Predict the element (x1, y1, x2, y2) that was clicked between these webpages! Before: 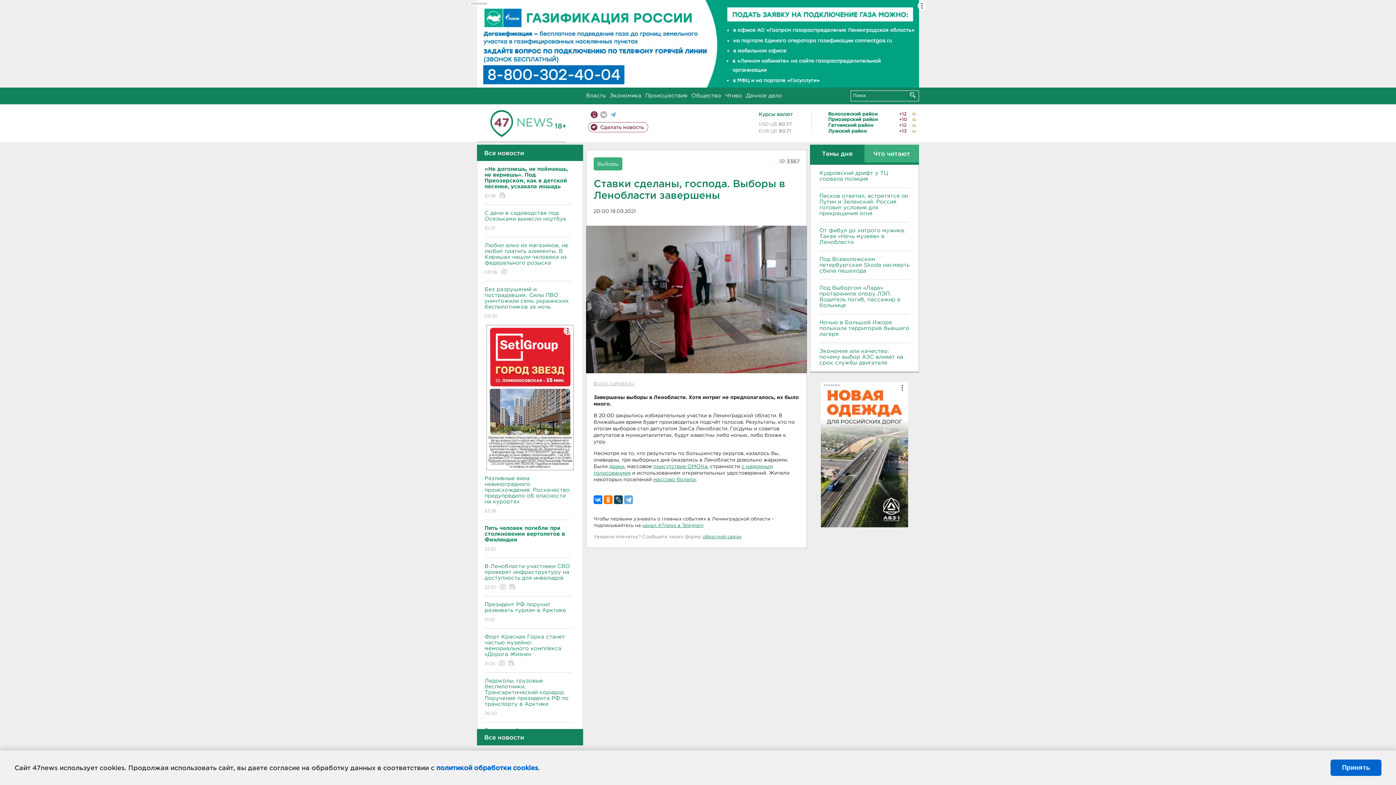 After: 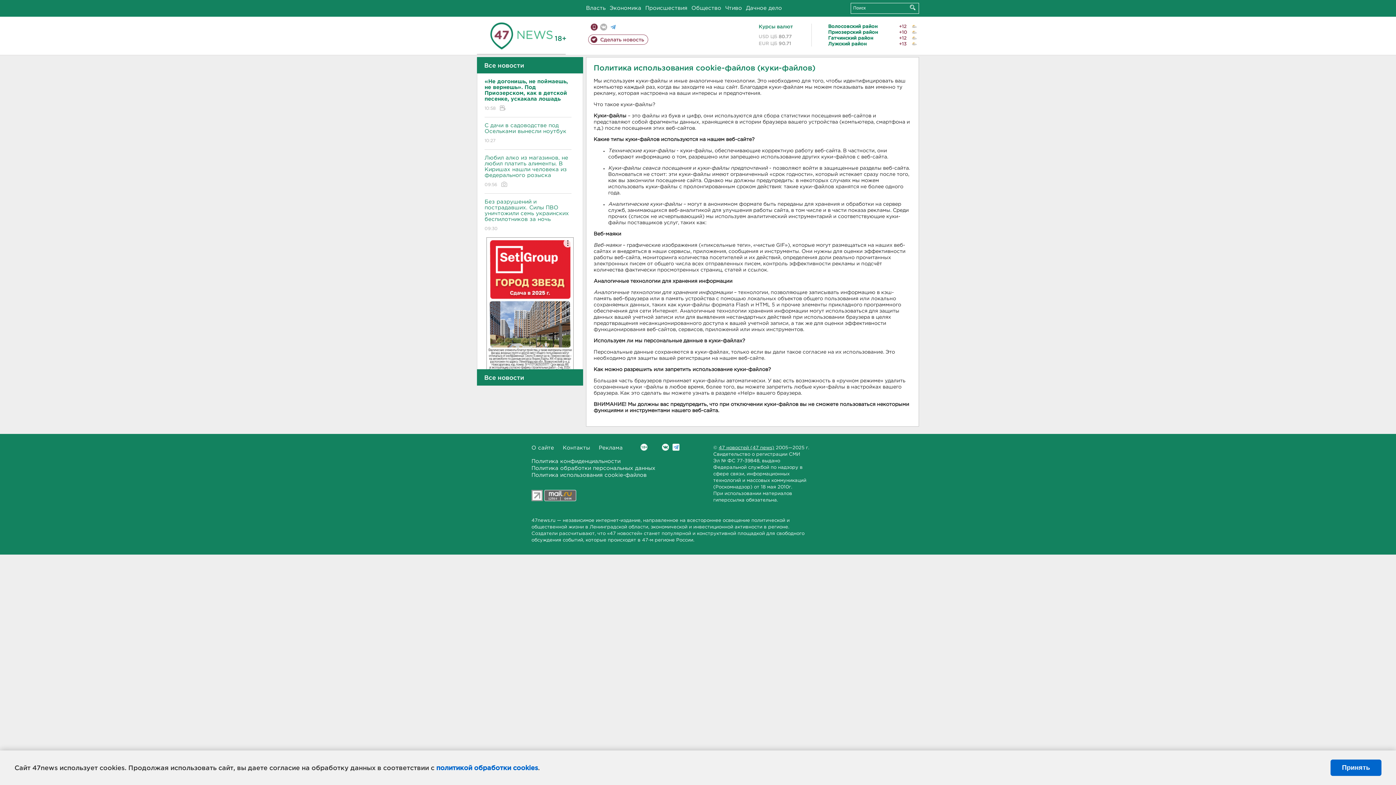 Action: bbox: (436, 764, 538, 771) label: политикой обработки cookies